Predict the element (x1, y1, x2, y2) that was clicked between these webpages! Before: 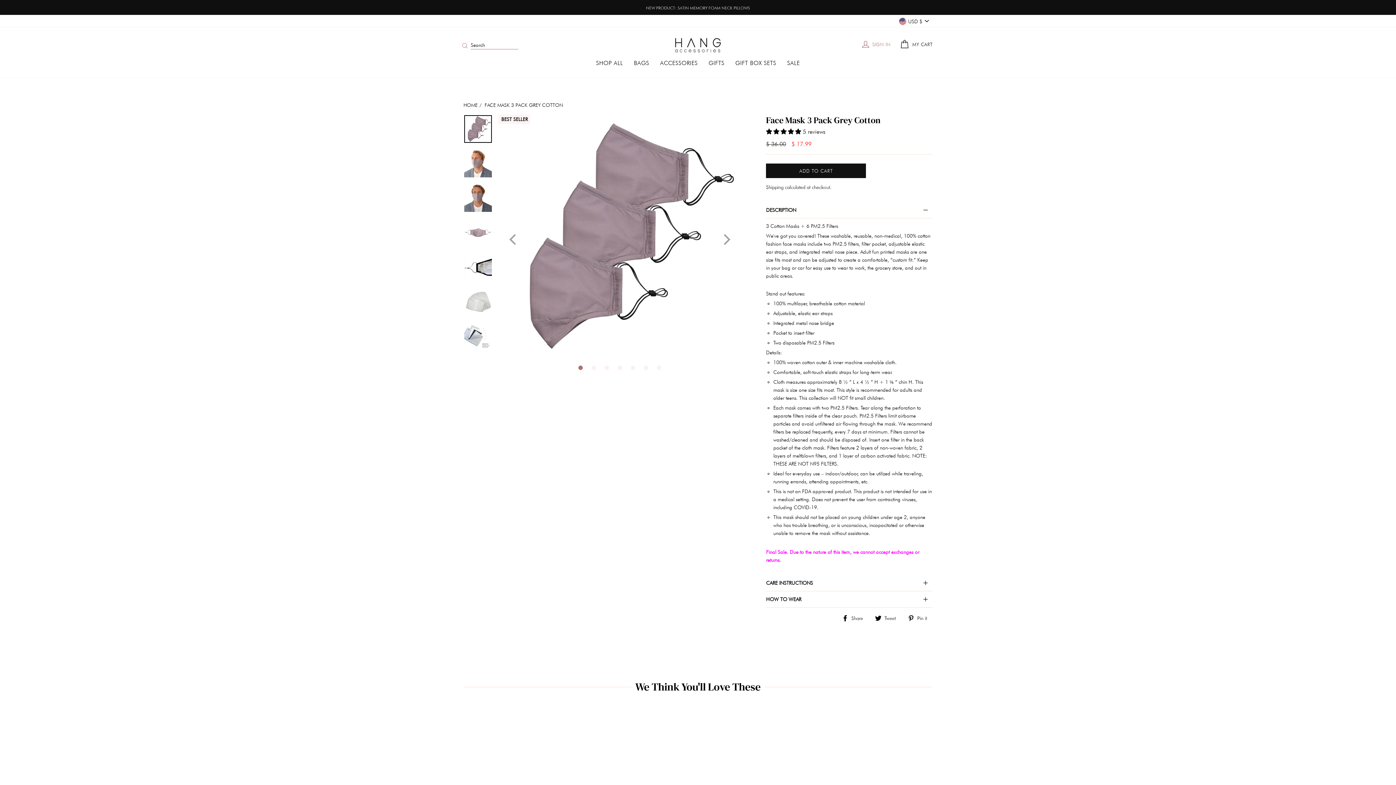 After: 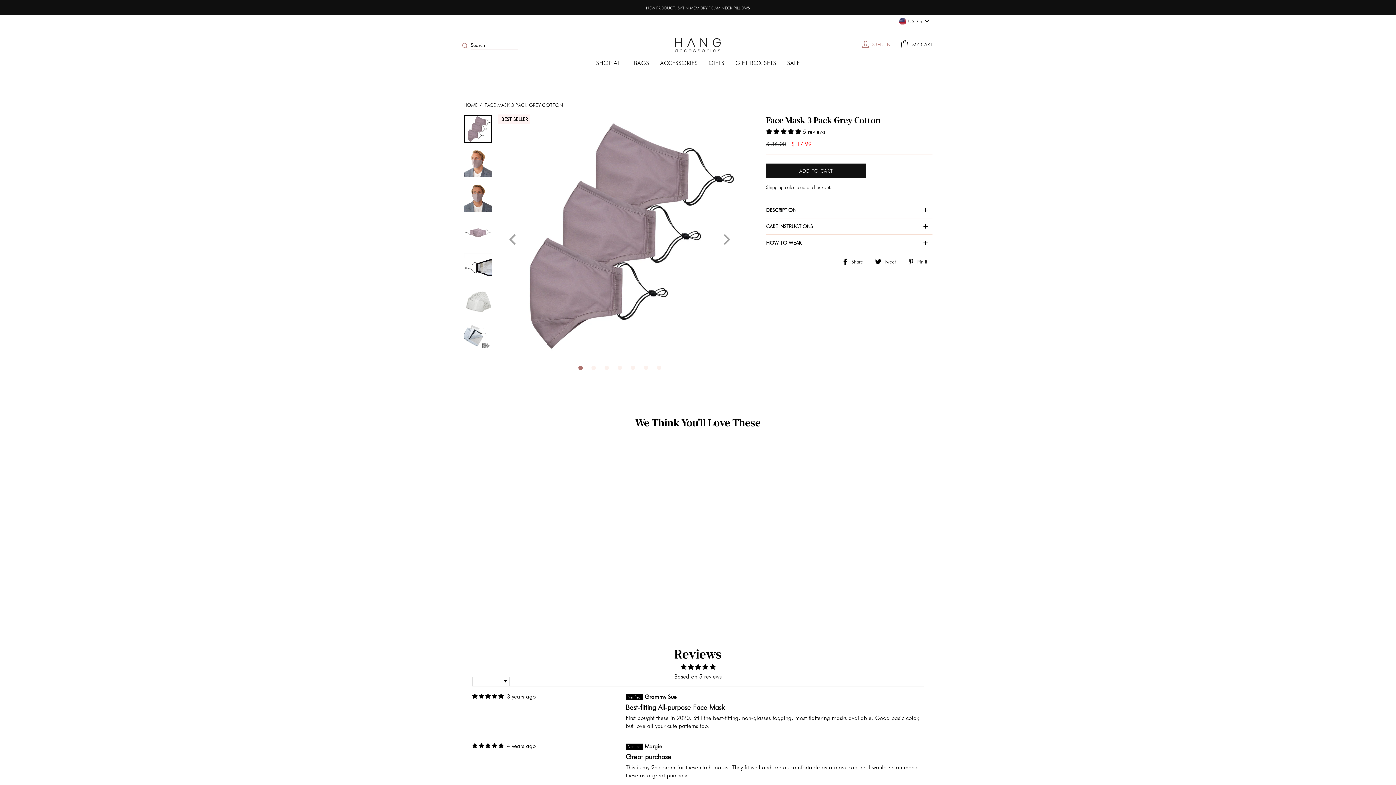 Action: bbox: (766, 202, 932, 218) label: DESCRIPTION